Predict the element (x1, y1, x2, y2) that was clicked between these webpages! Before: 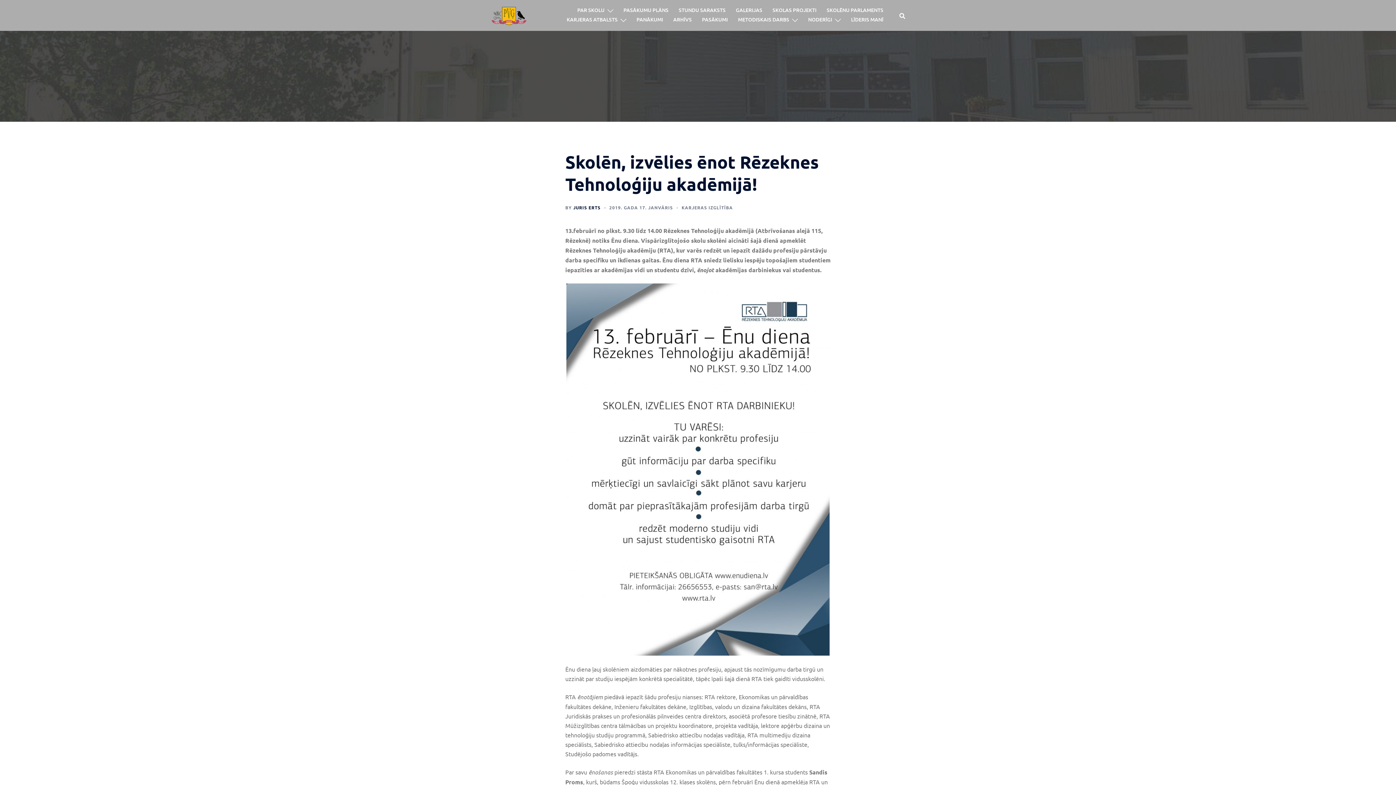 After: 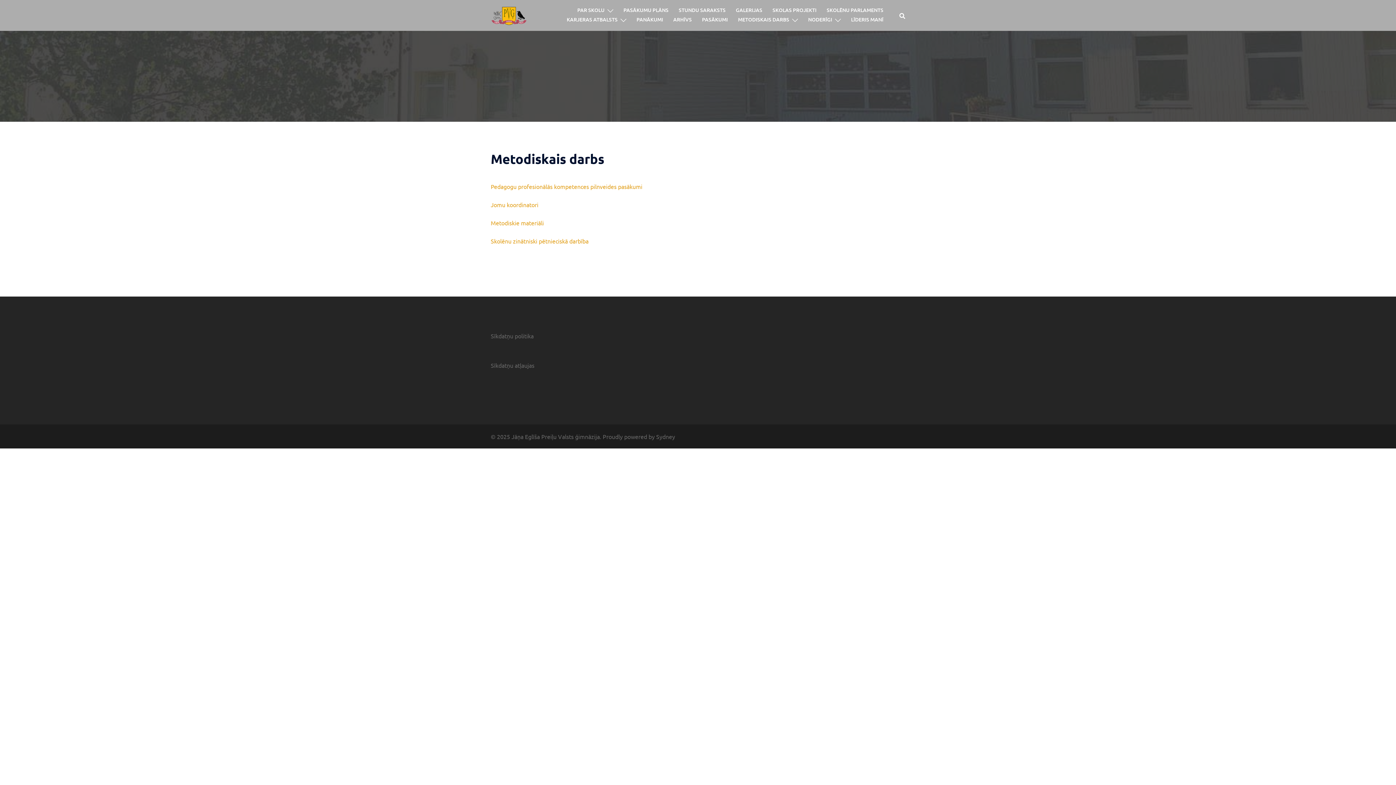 Action: label: METODISKAIS DARBS bbox: (738, 15, 789, 23)